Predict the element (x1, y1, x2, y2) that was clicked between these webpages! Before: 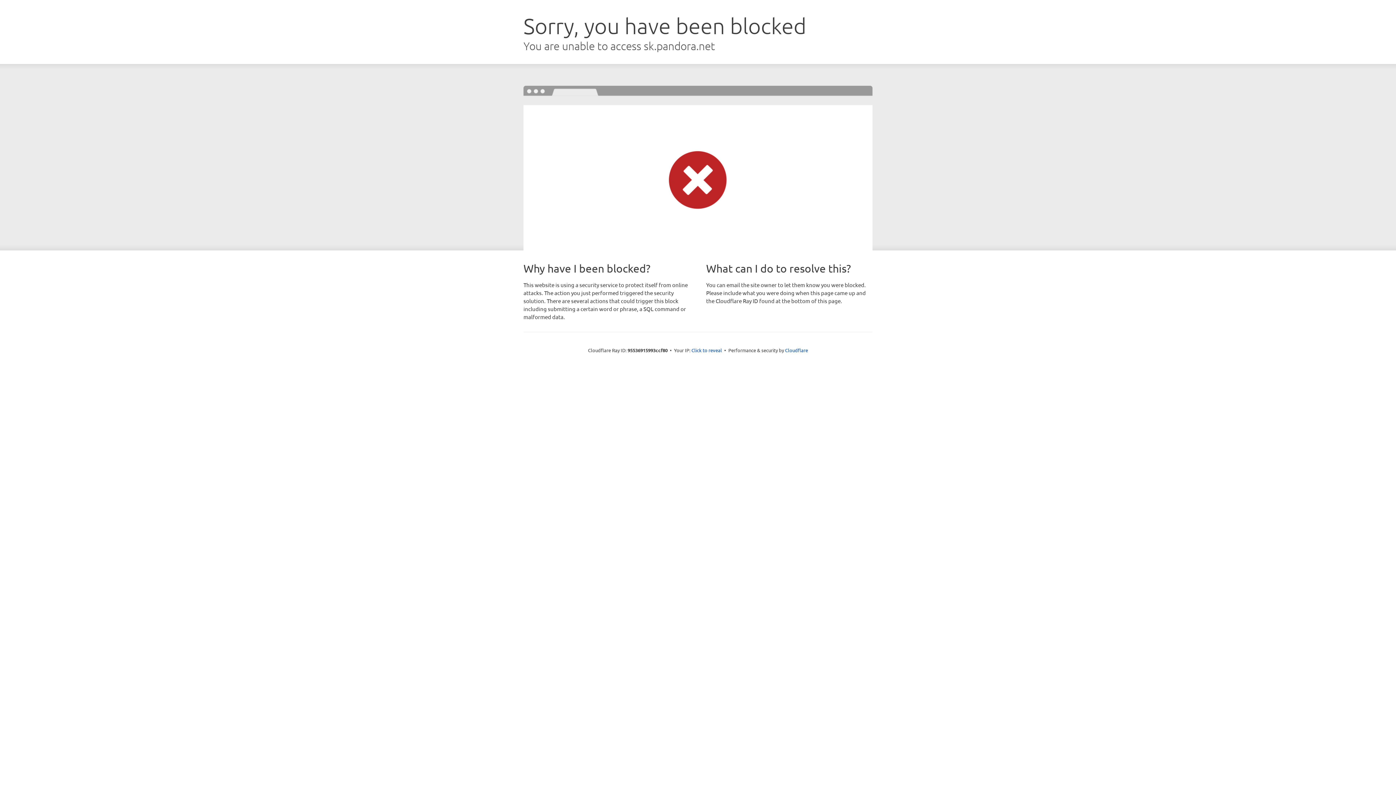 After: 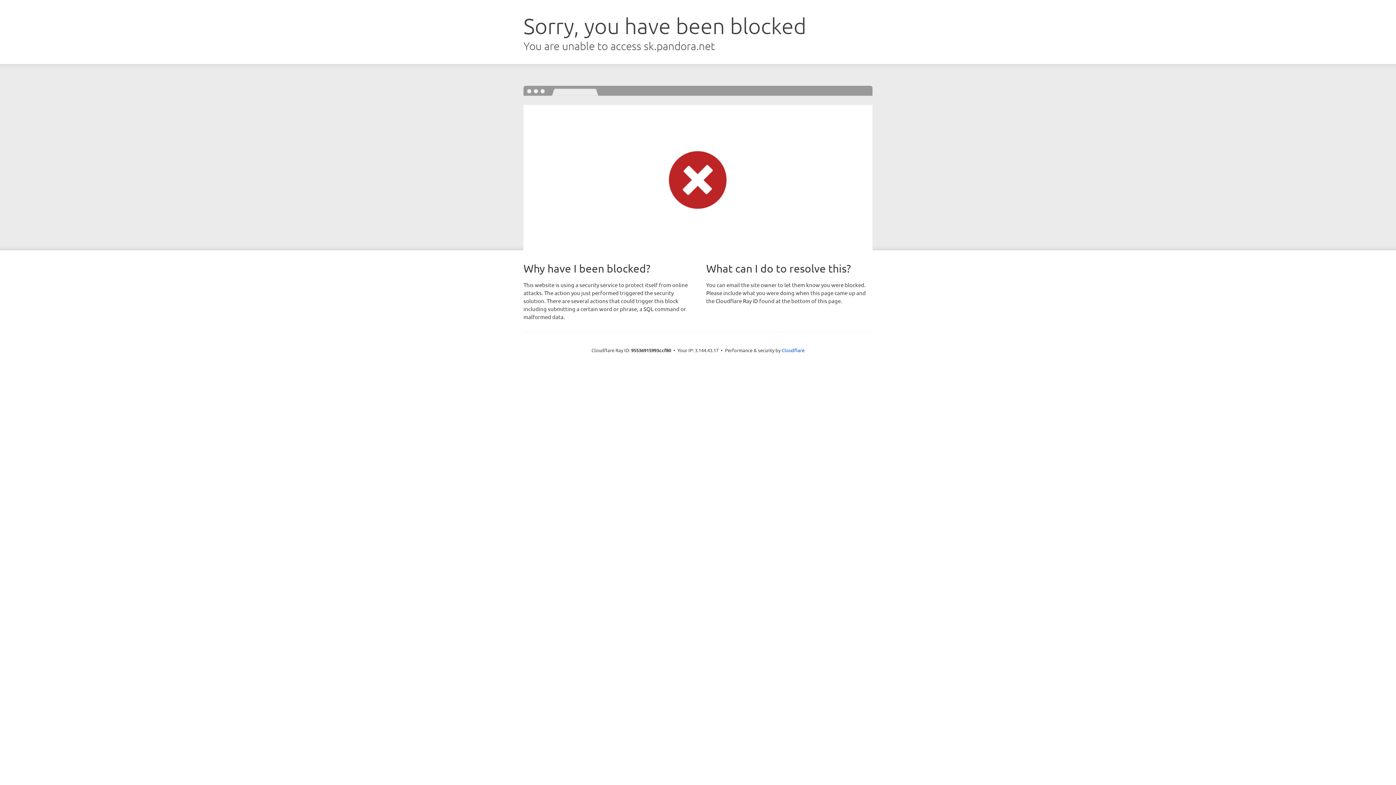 Action: bbox: (691, 346, 722, 353) label: Click to reveal